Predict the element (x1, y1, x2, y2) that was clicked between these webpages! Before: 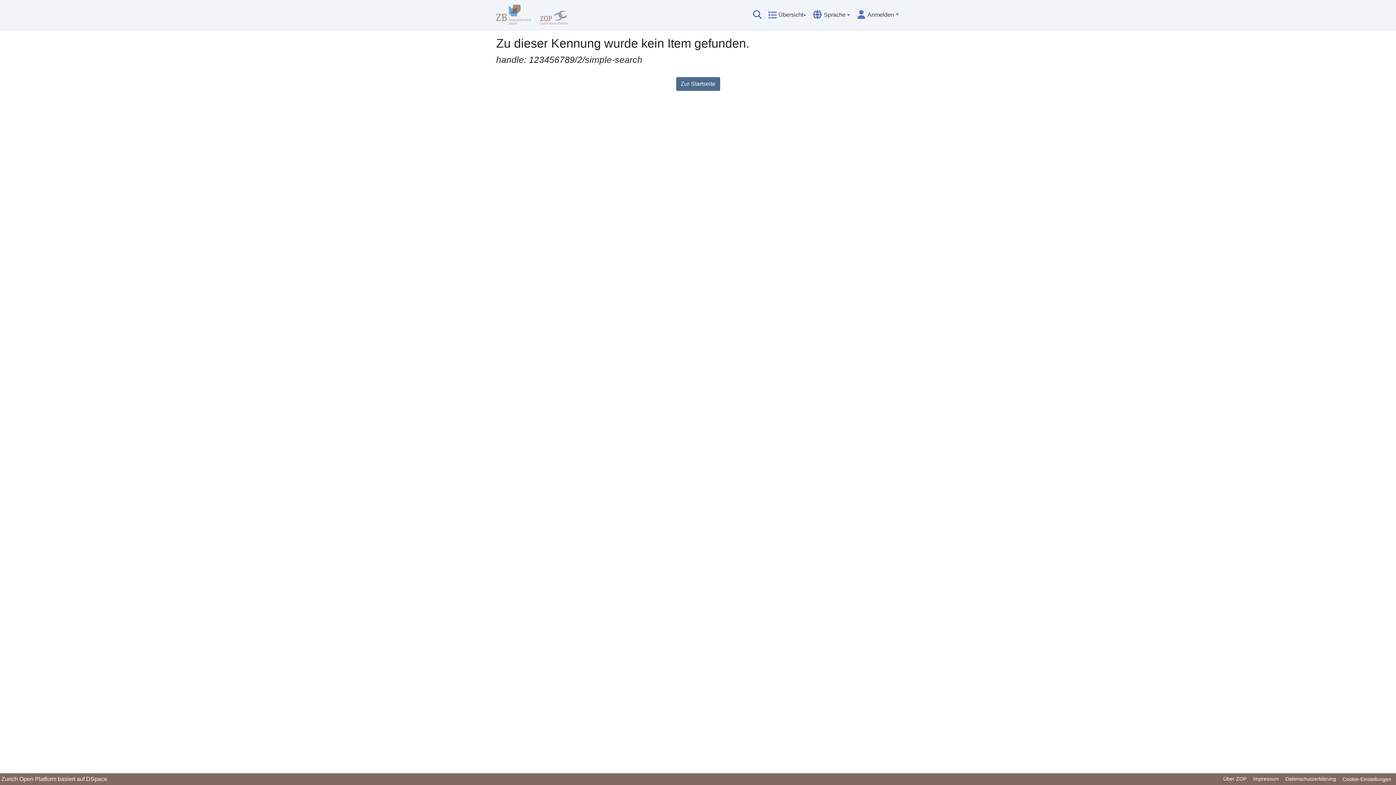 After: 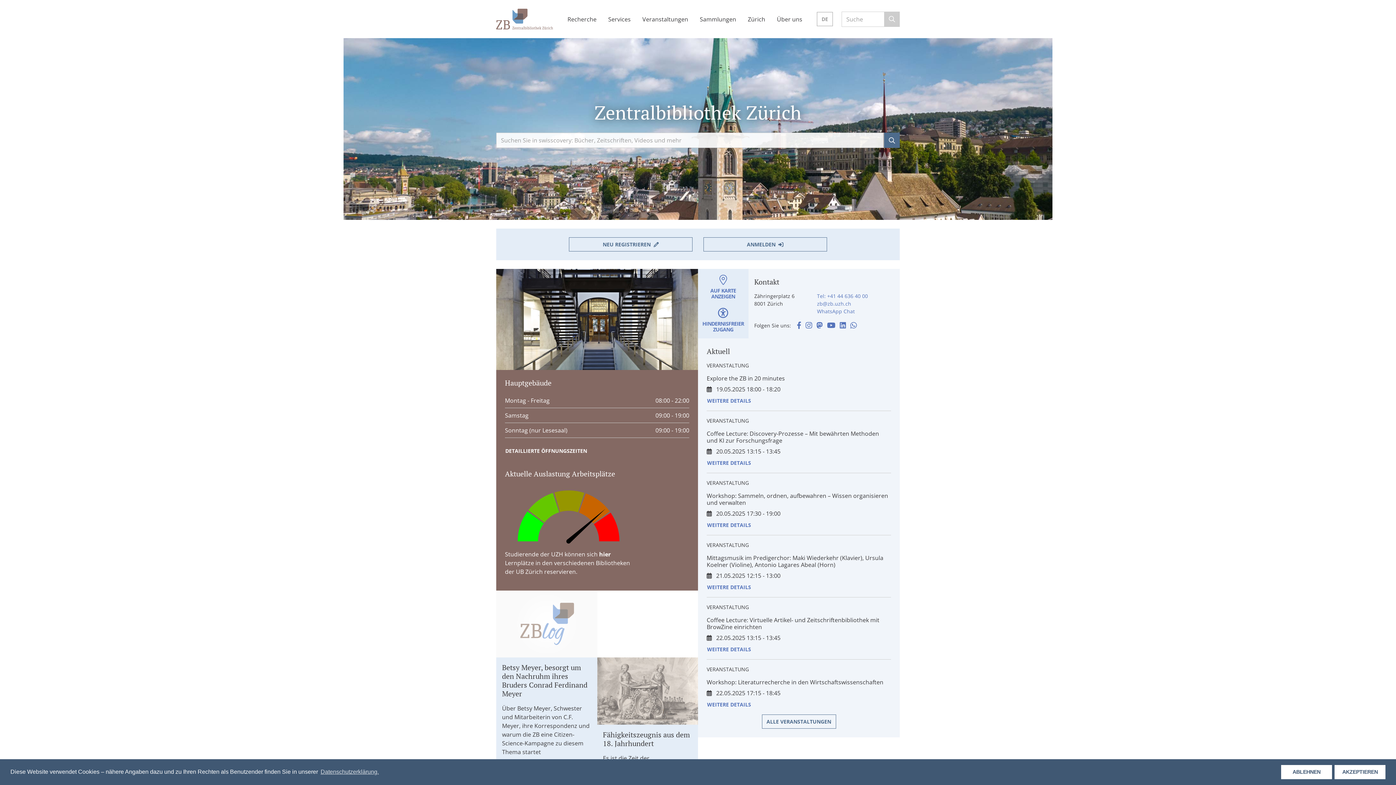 Action: bbox: (496, 2, 534, 26)